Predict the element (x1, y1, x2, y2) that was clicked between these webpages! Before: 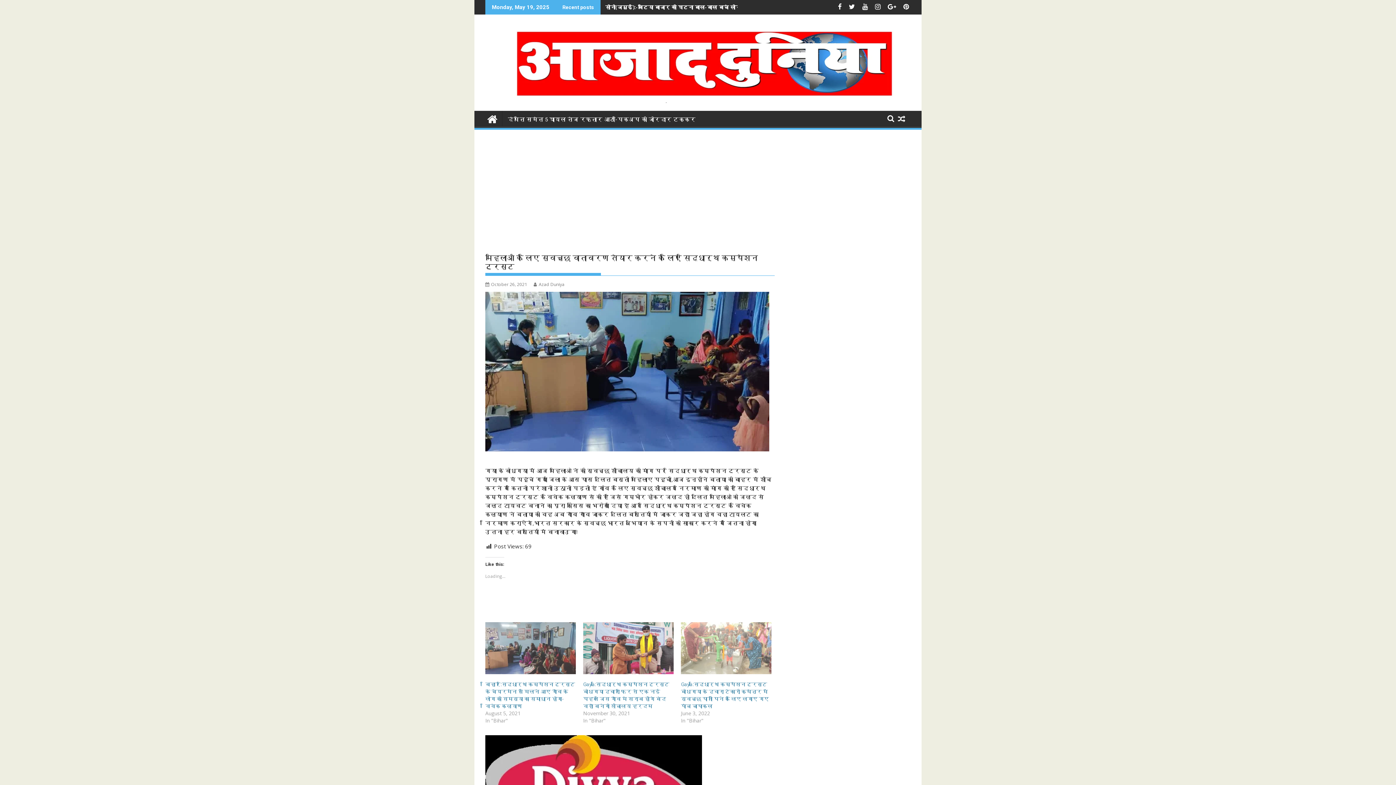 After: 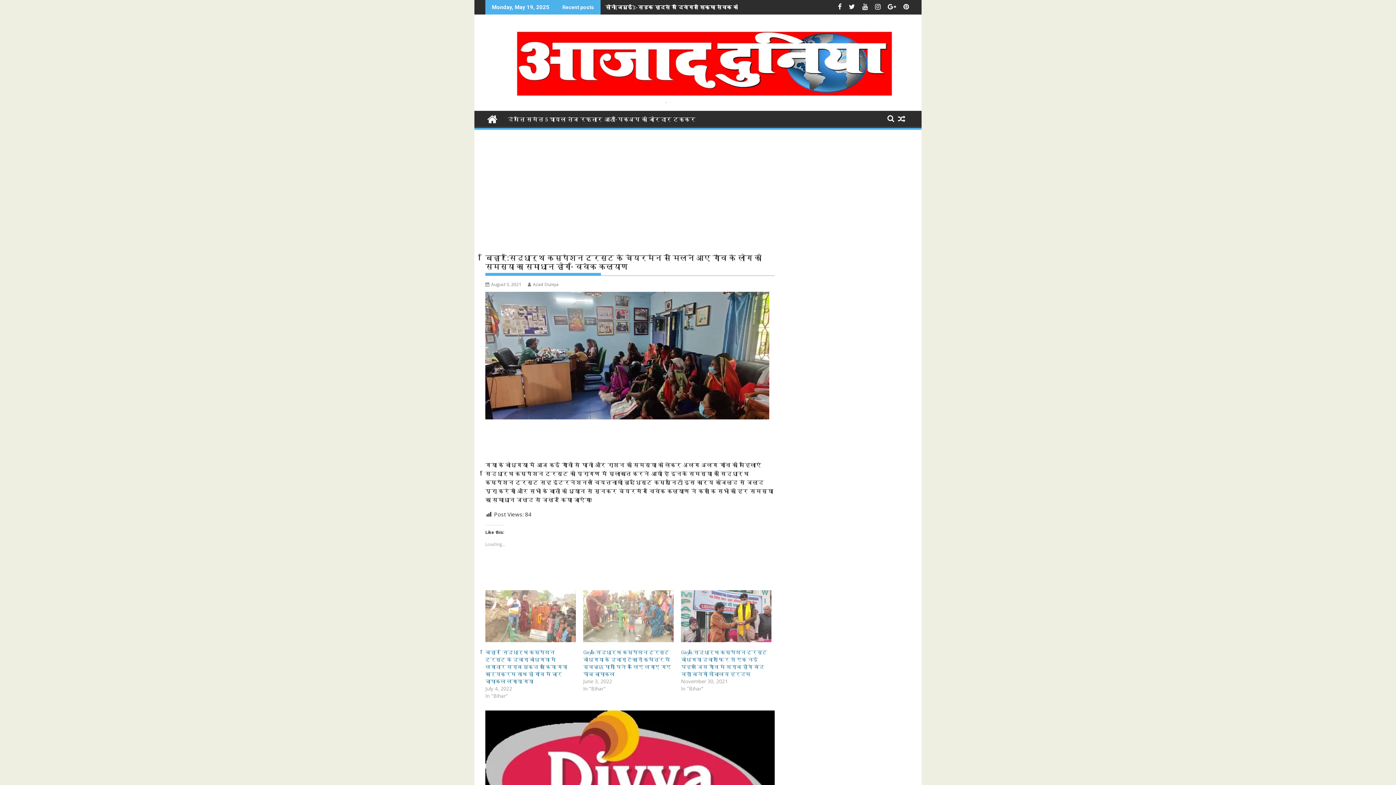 Action: bbox: (485, 622, 576, 674)